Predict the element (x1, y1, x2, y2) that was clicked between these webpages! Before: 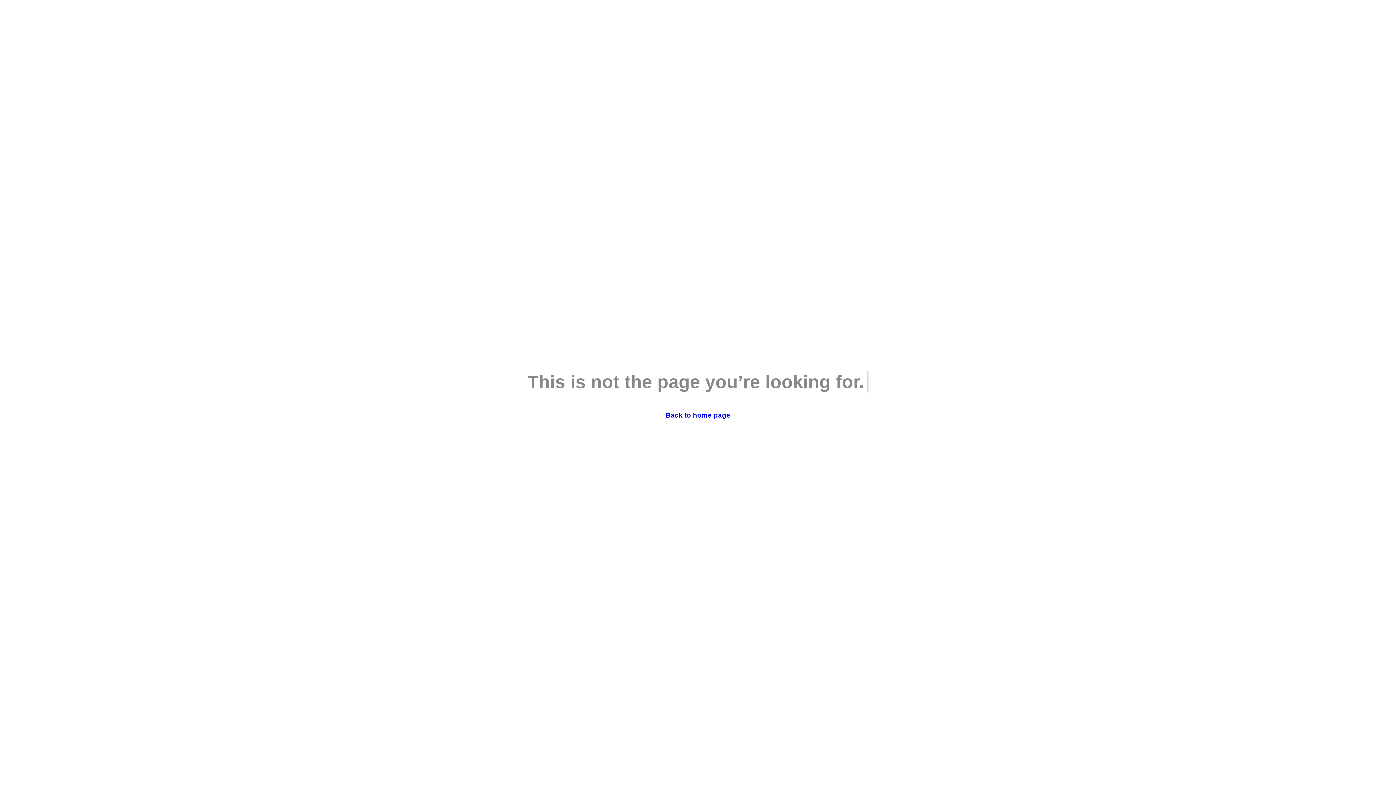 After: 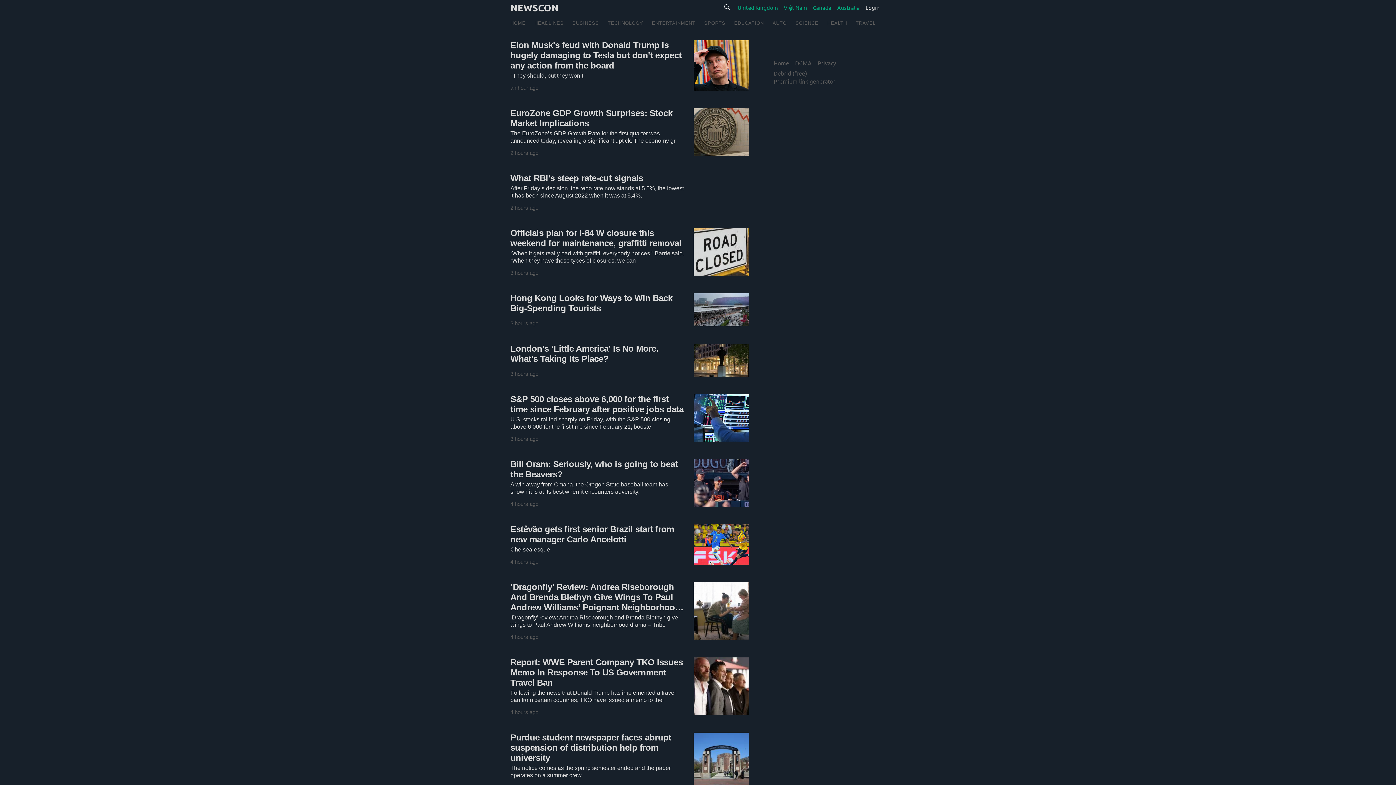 Action: bbox: (0, 411, 1396, 419) label: Back to home page